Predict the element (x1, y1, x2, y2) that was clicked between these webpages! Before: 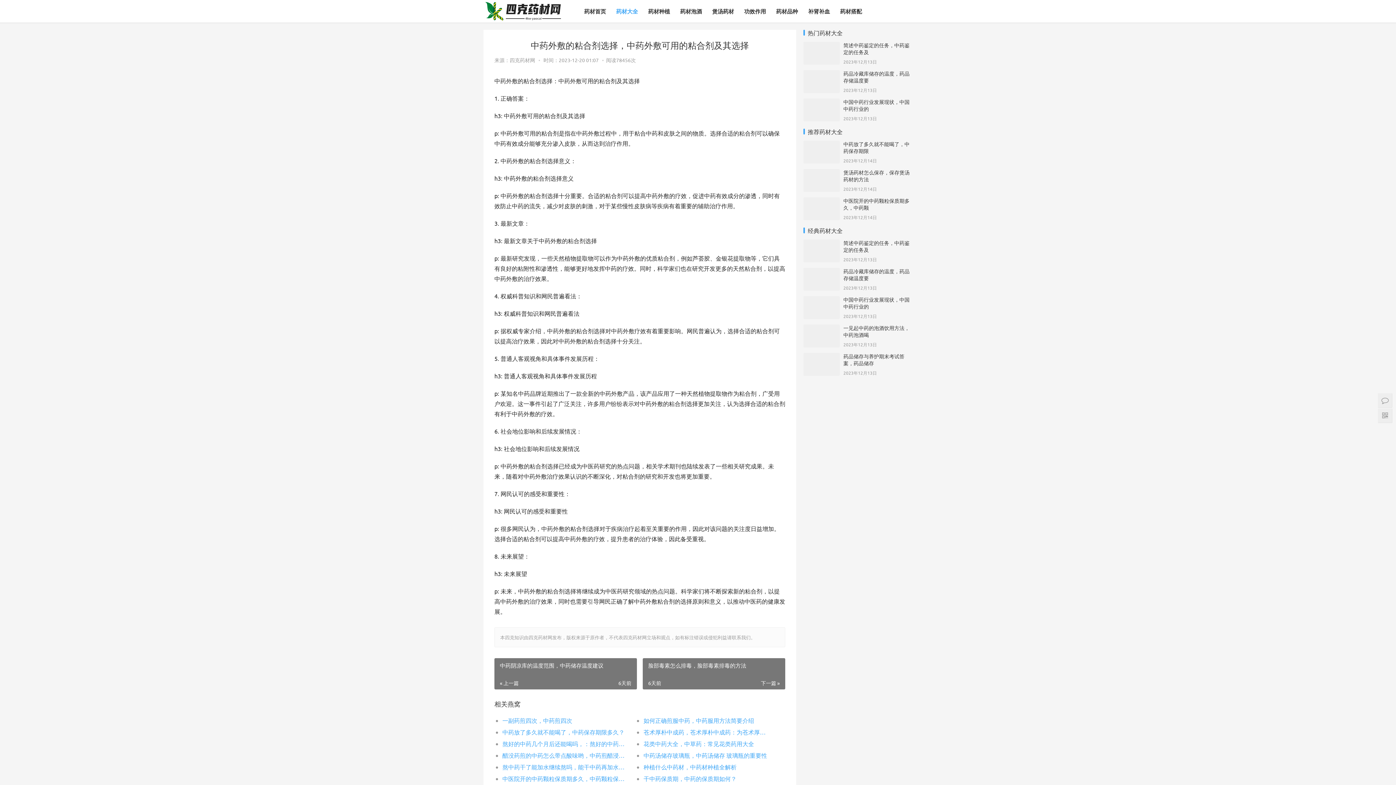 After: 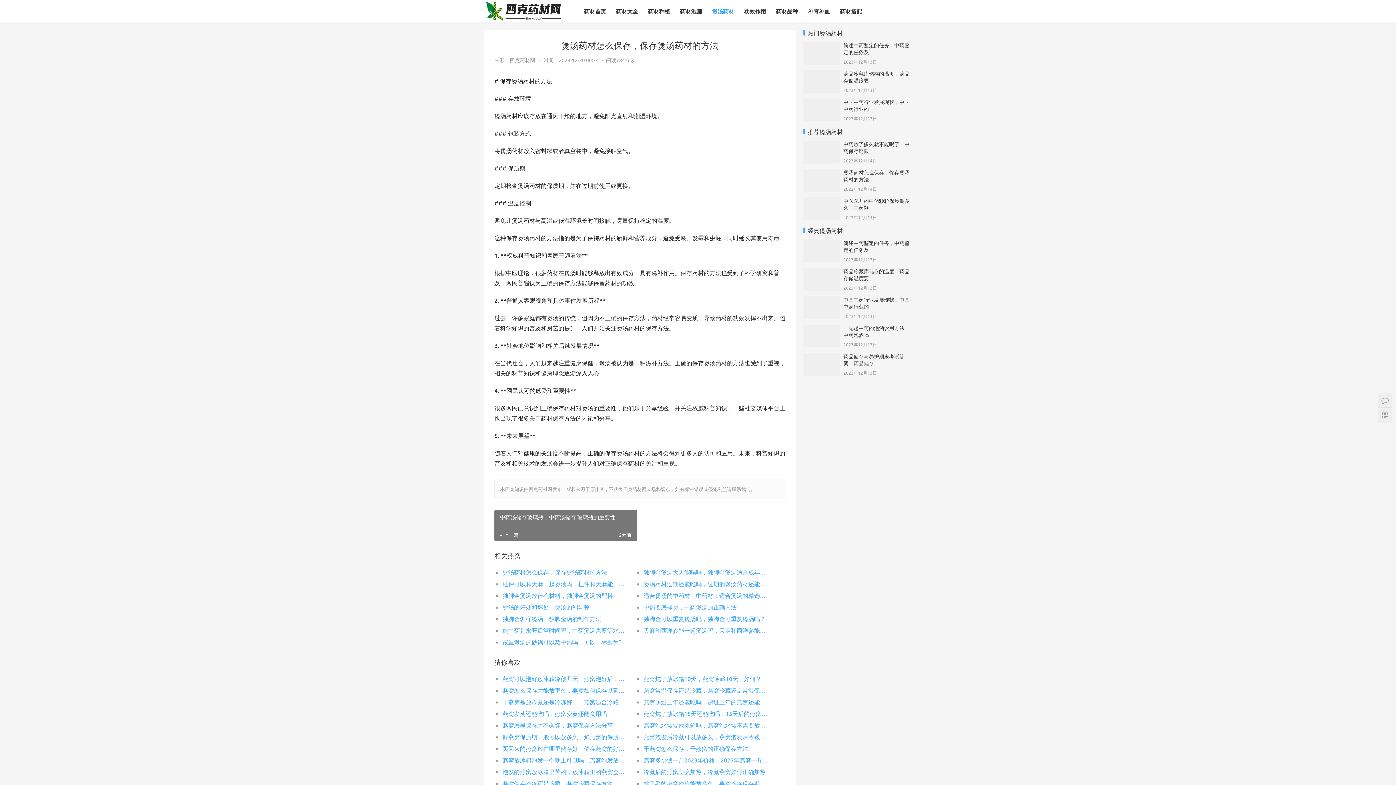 Action: bbox: (803, 170, 840, 176)